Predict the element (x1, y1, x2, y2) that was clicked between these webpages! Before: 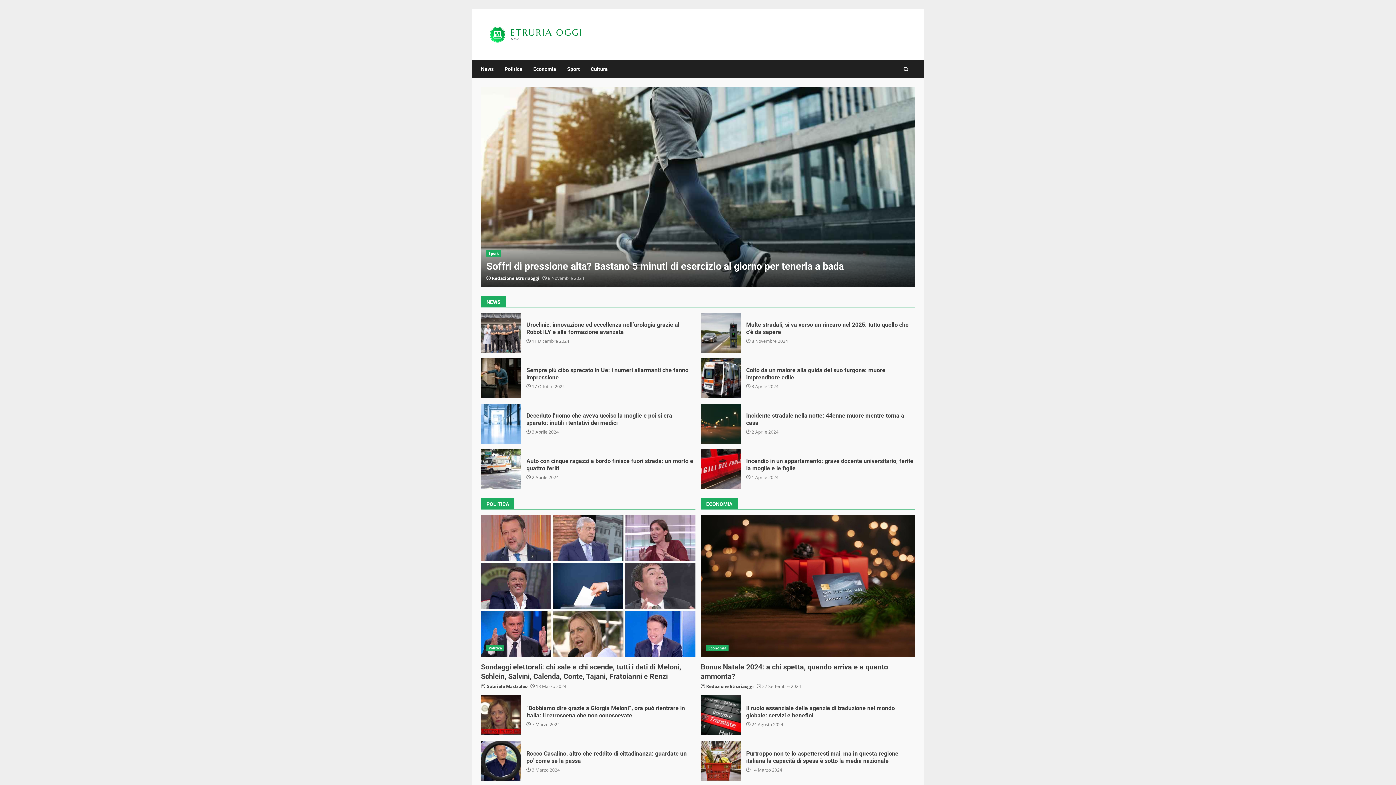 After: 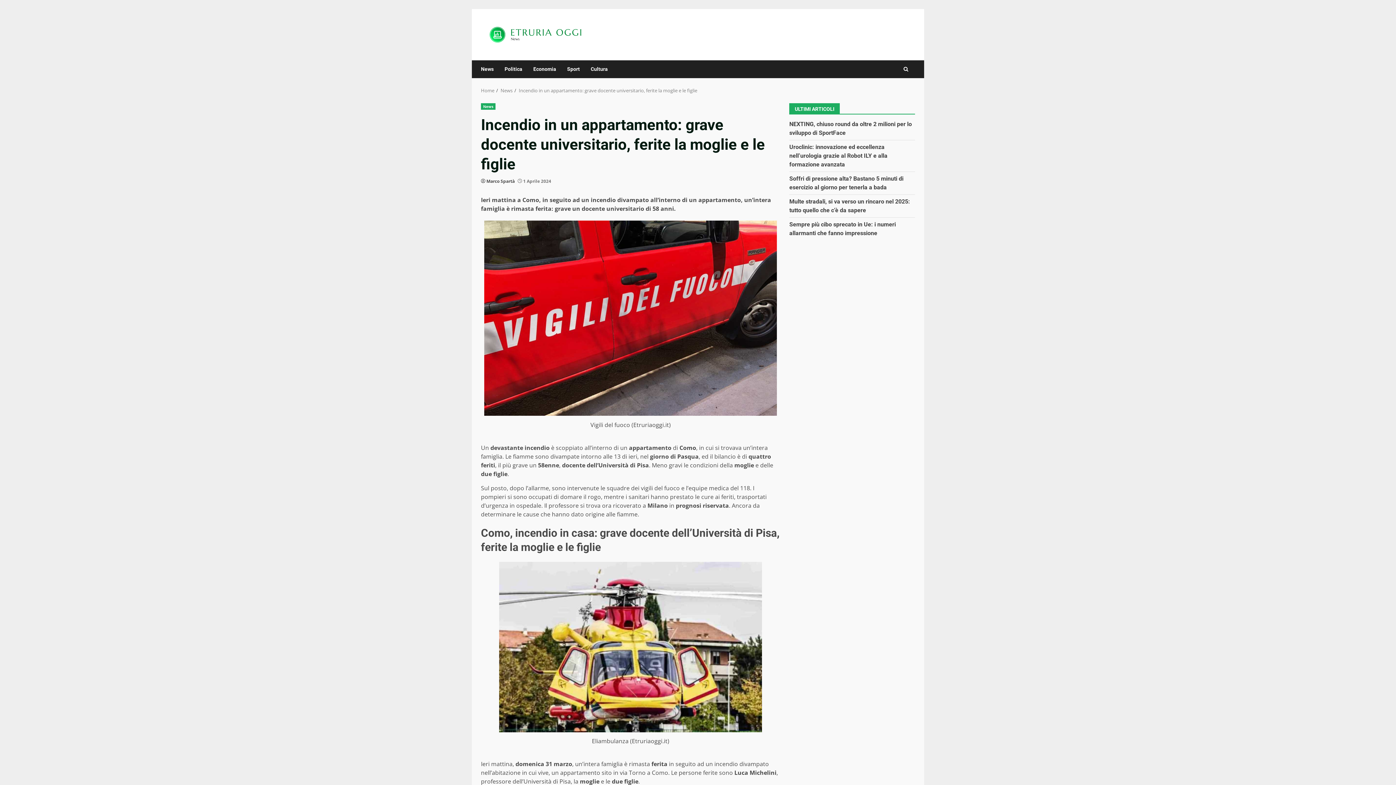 Action: bbox: (700, 449, 740, 489) label: Incendio in un appartamento: grave docente universitario, ferite la moglie e le figlie